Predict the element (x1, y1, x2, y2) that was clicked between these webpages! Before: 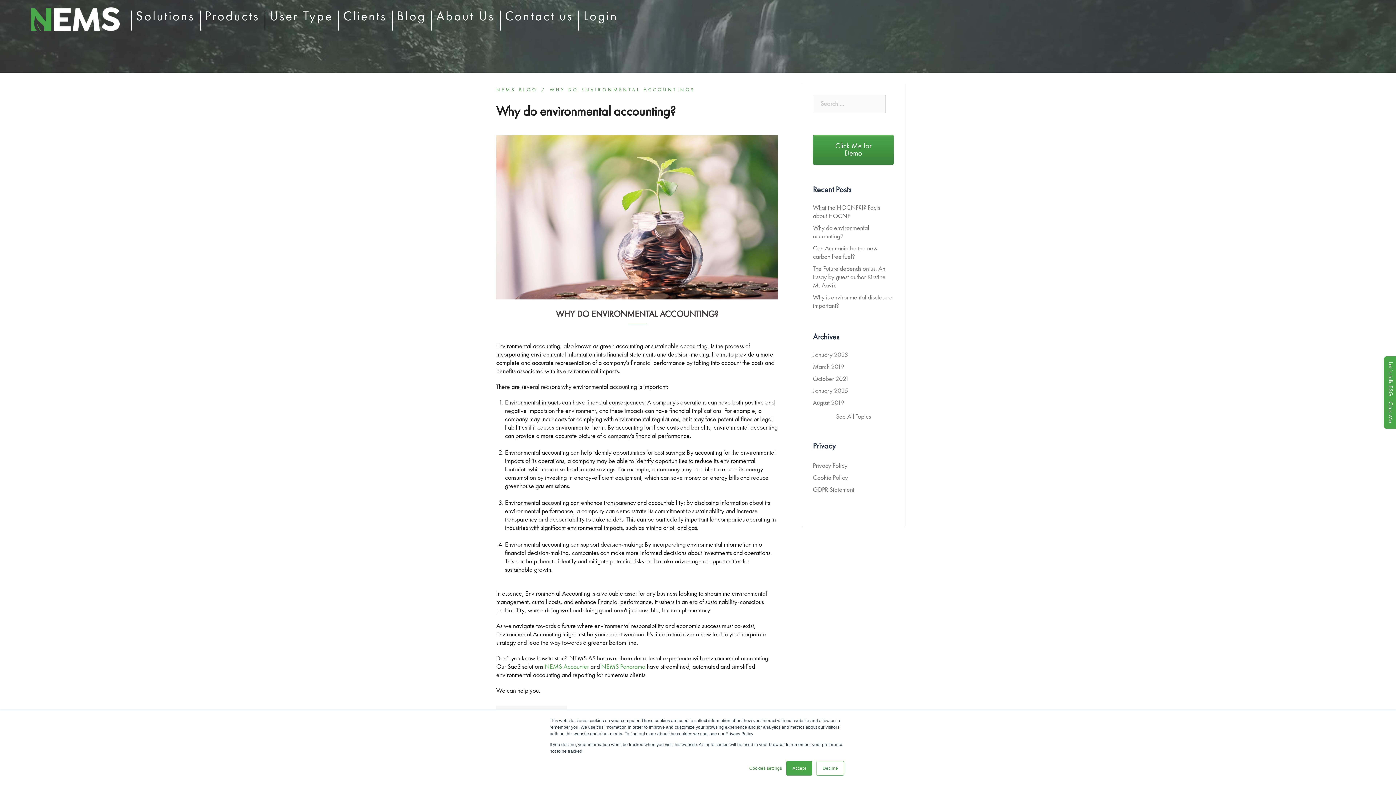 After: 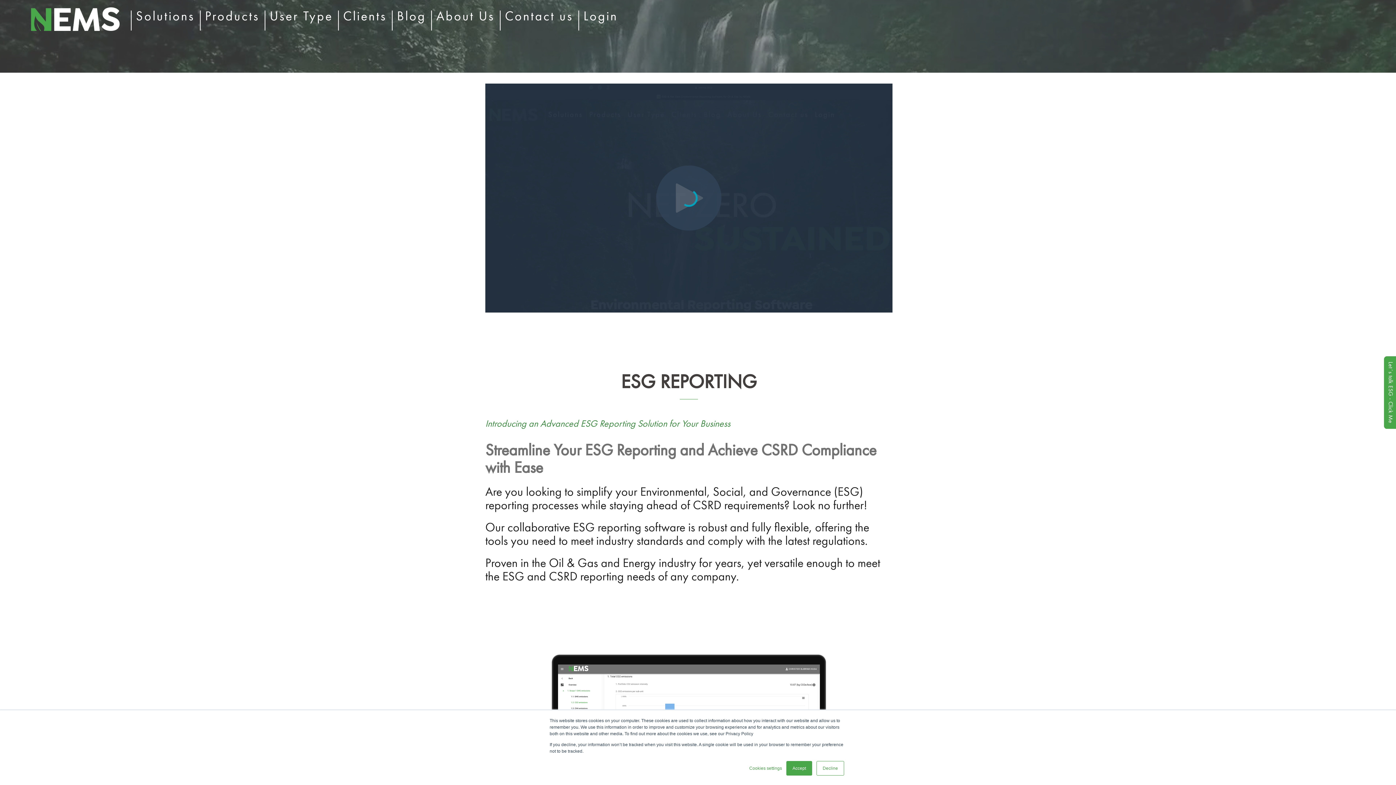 Action: bbox: (136, 4, 194, 29) label: Solutions